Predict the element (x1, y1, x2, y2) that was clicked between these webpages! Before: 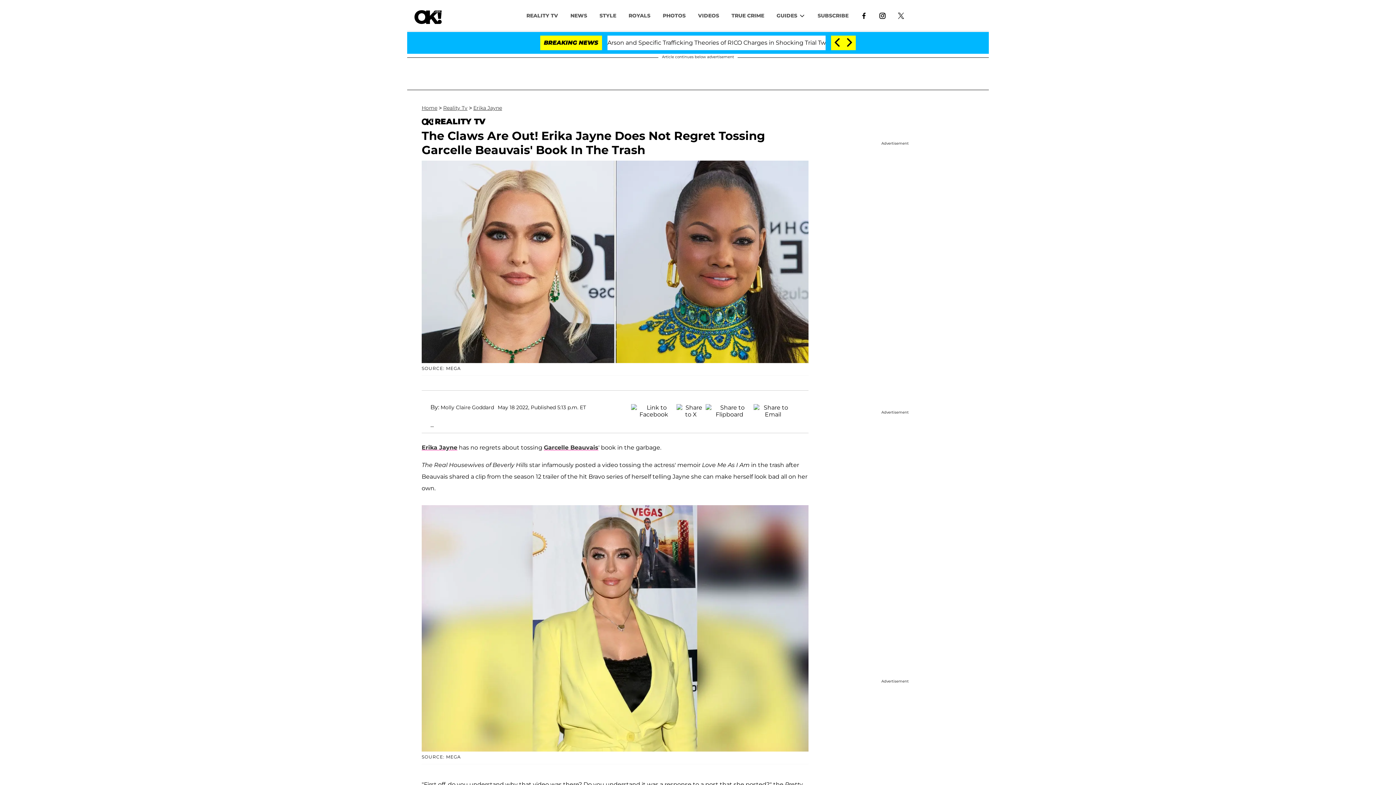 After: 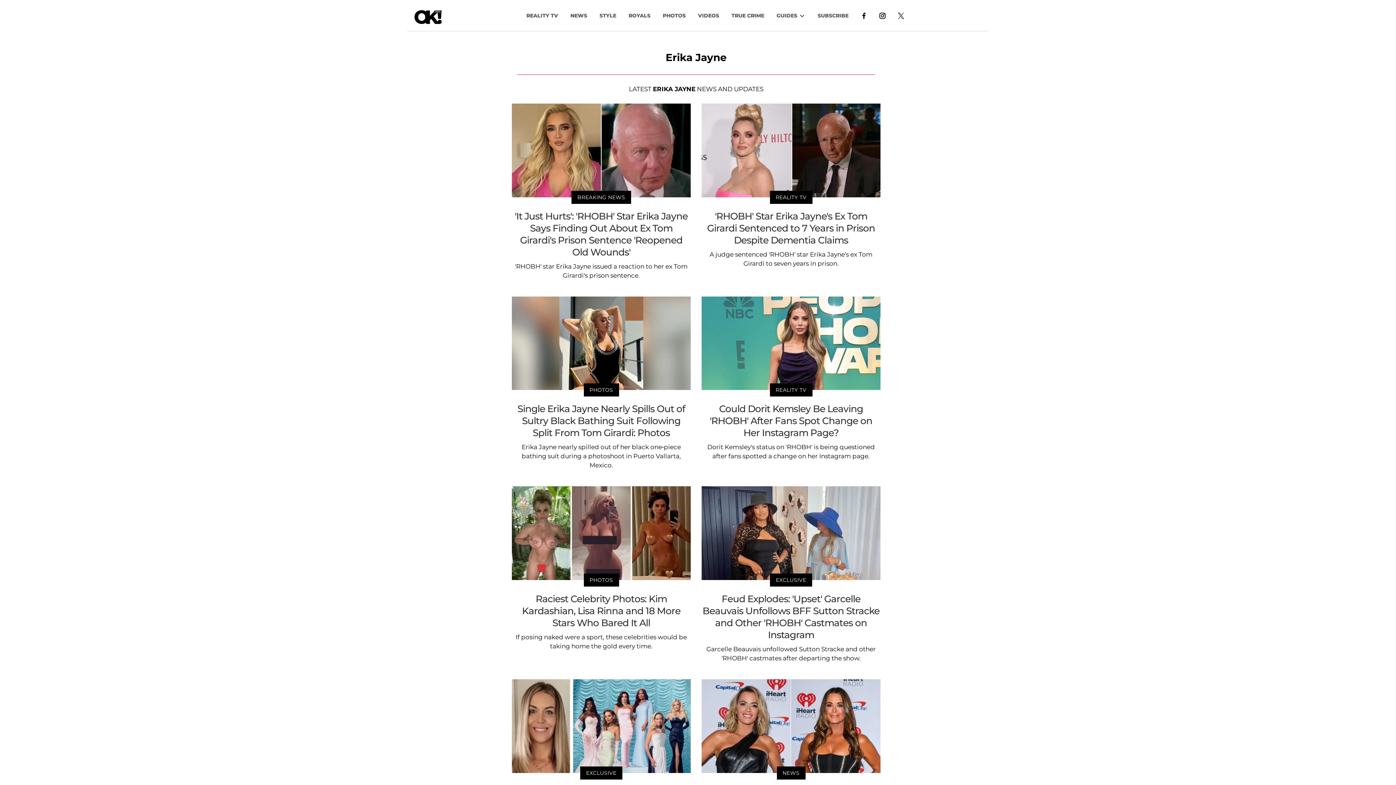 Action: label: Erika Jayne bbox: (421, 444, 457, 451)